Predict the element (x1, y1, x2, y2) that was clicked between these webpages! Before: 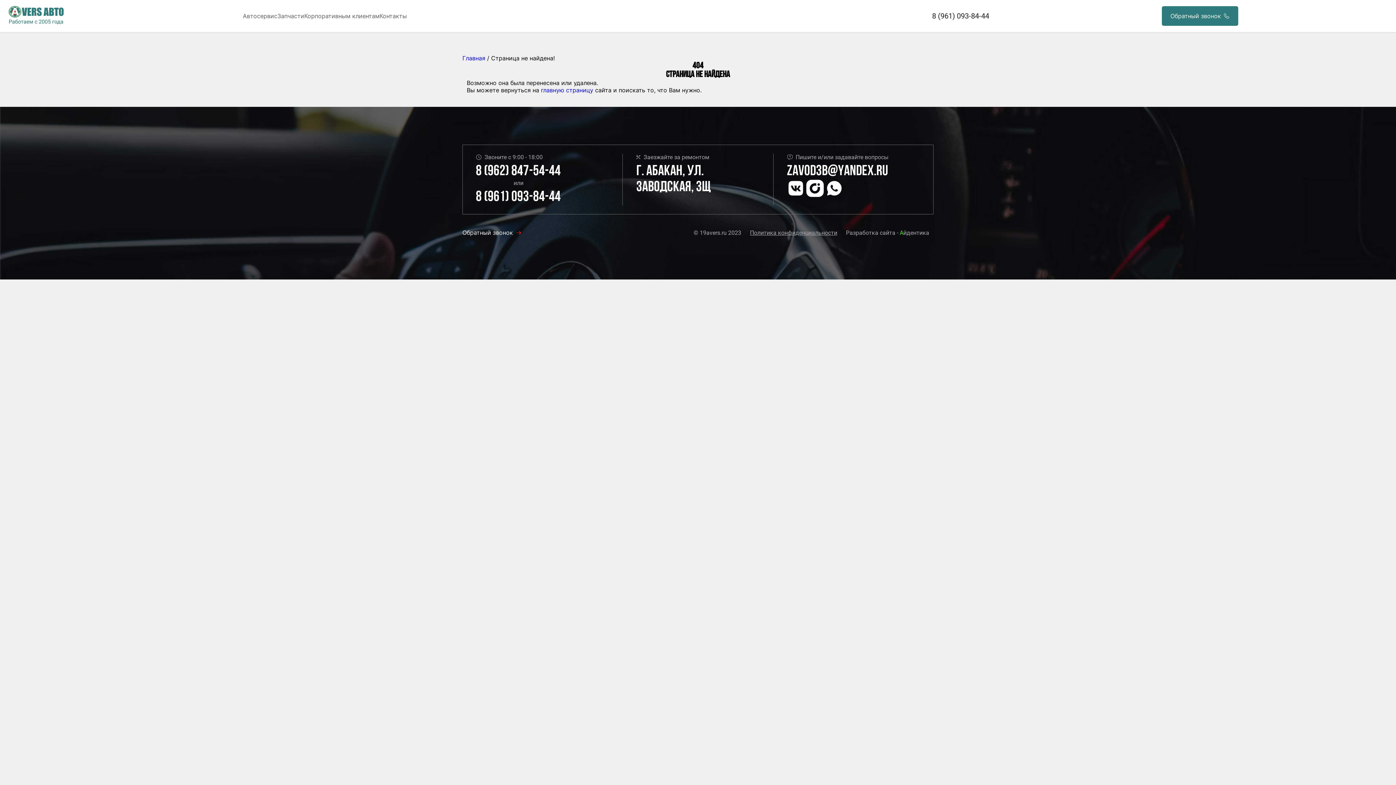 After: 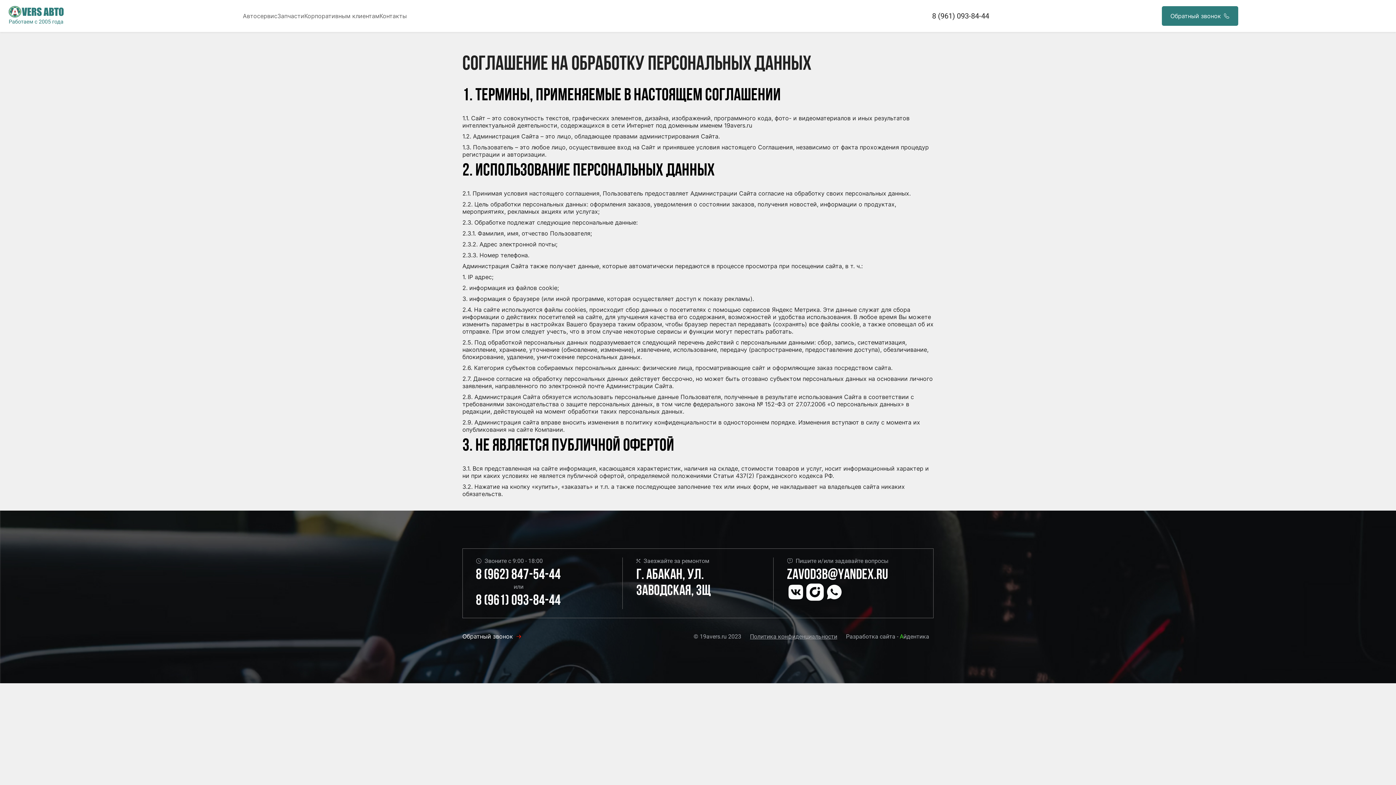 Action: bbox: (750, 229, 837, 236) label: Политика конфиденциальности